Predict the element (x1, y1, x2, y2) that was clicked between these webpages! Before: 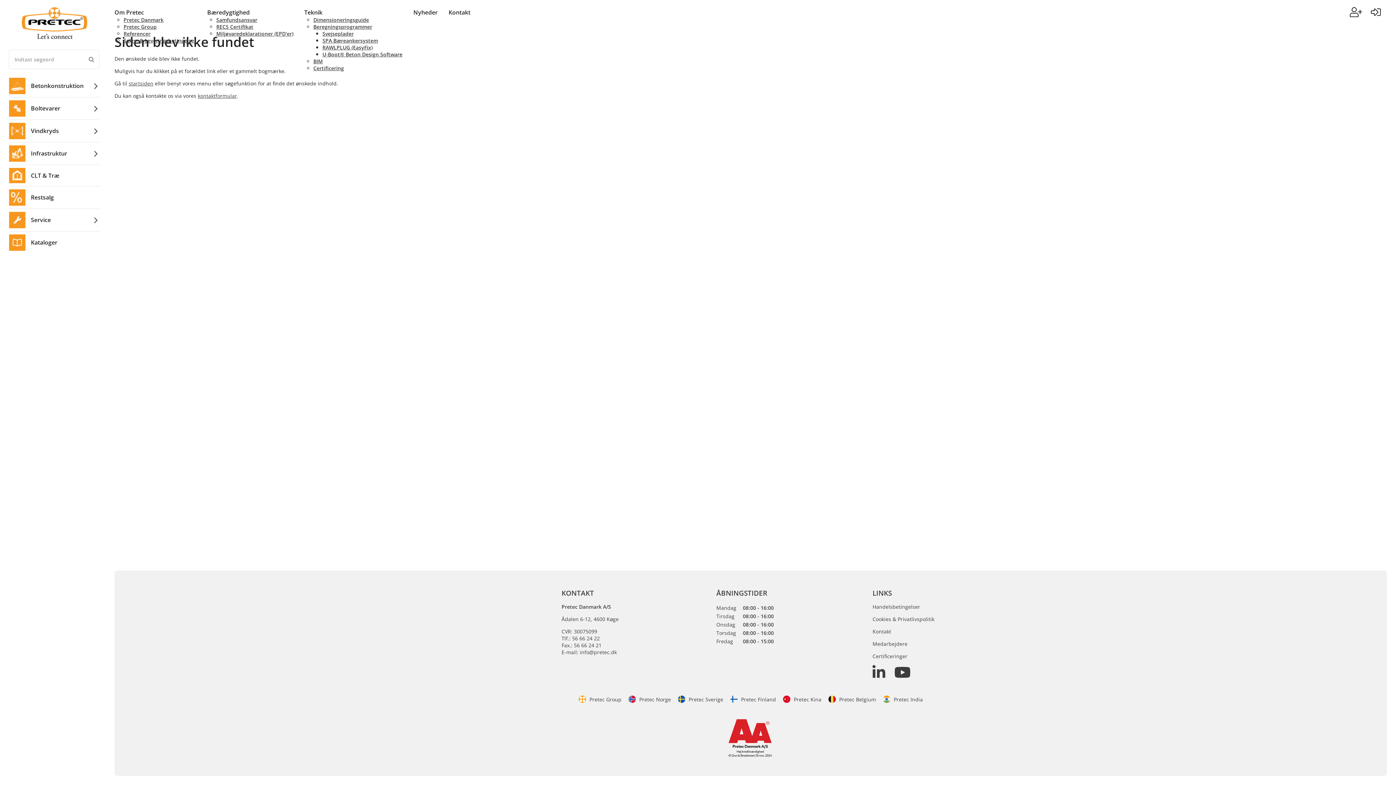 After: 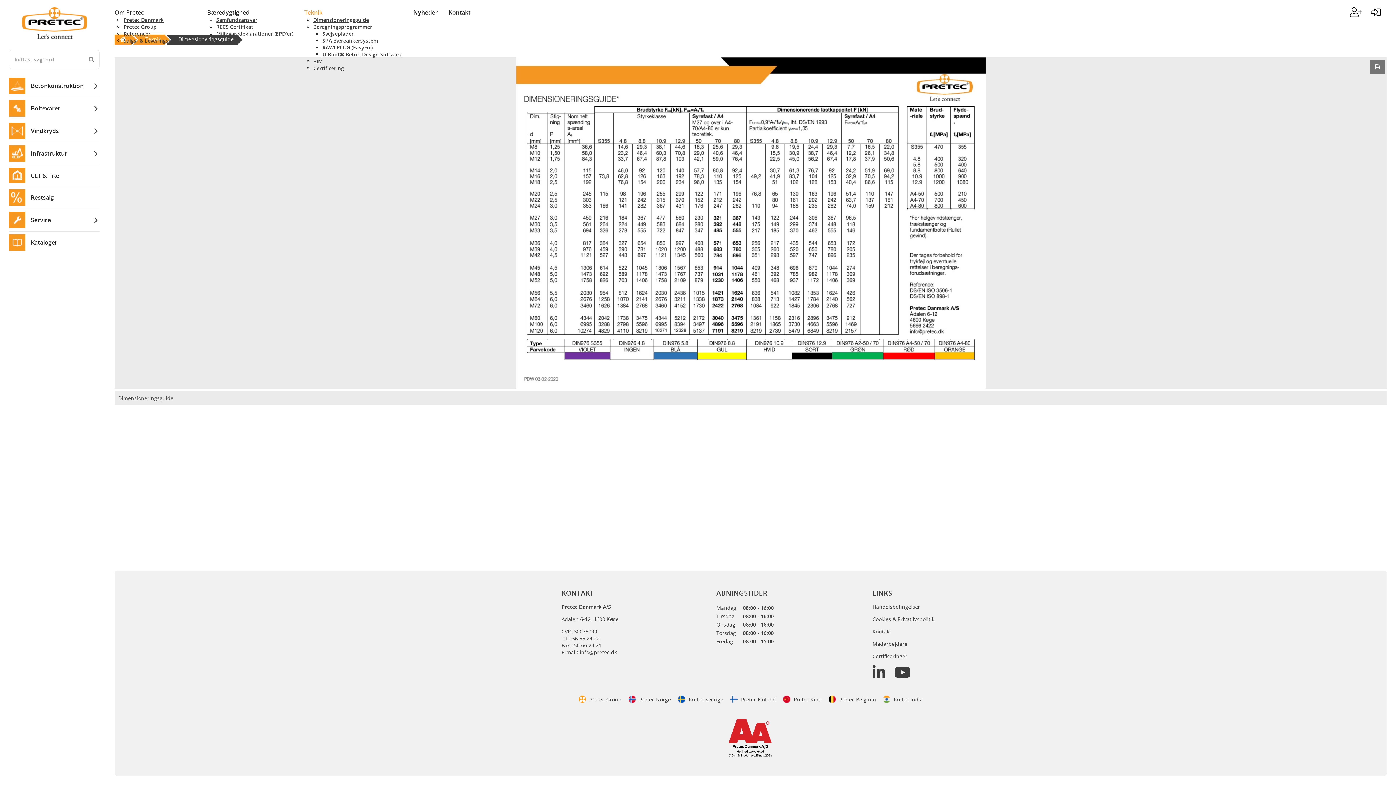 Action: label: Dimensioneringsguide bbox: (313, 16, 369, 23)